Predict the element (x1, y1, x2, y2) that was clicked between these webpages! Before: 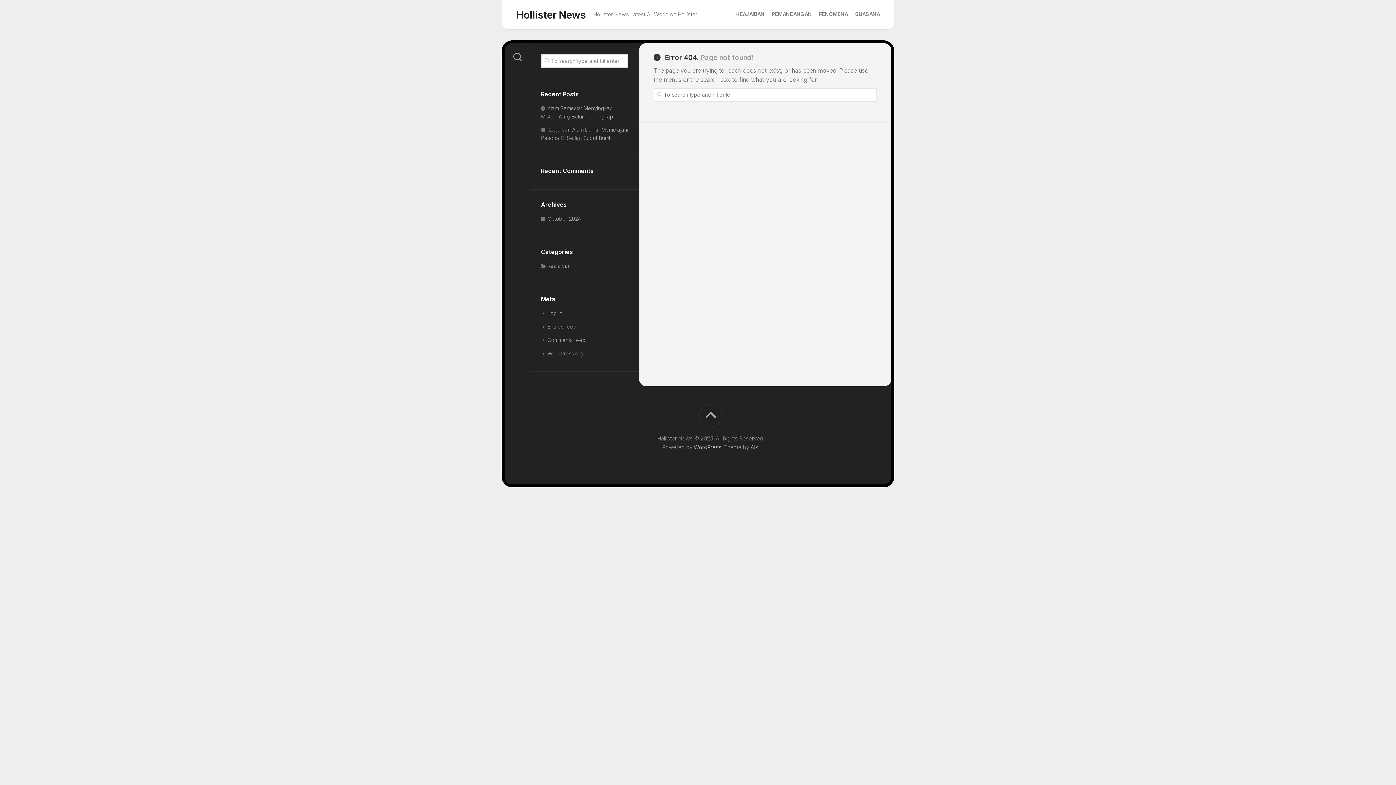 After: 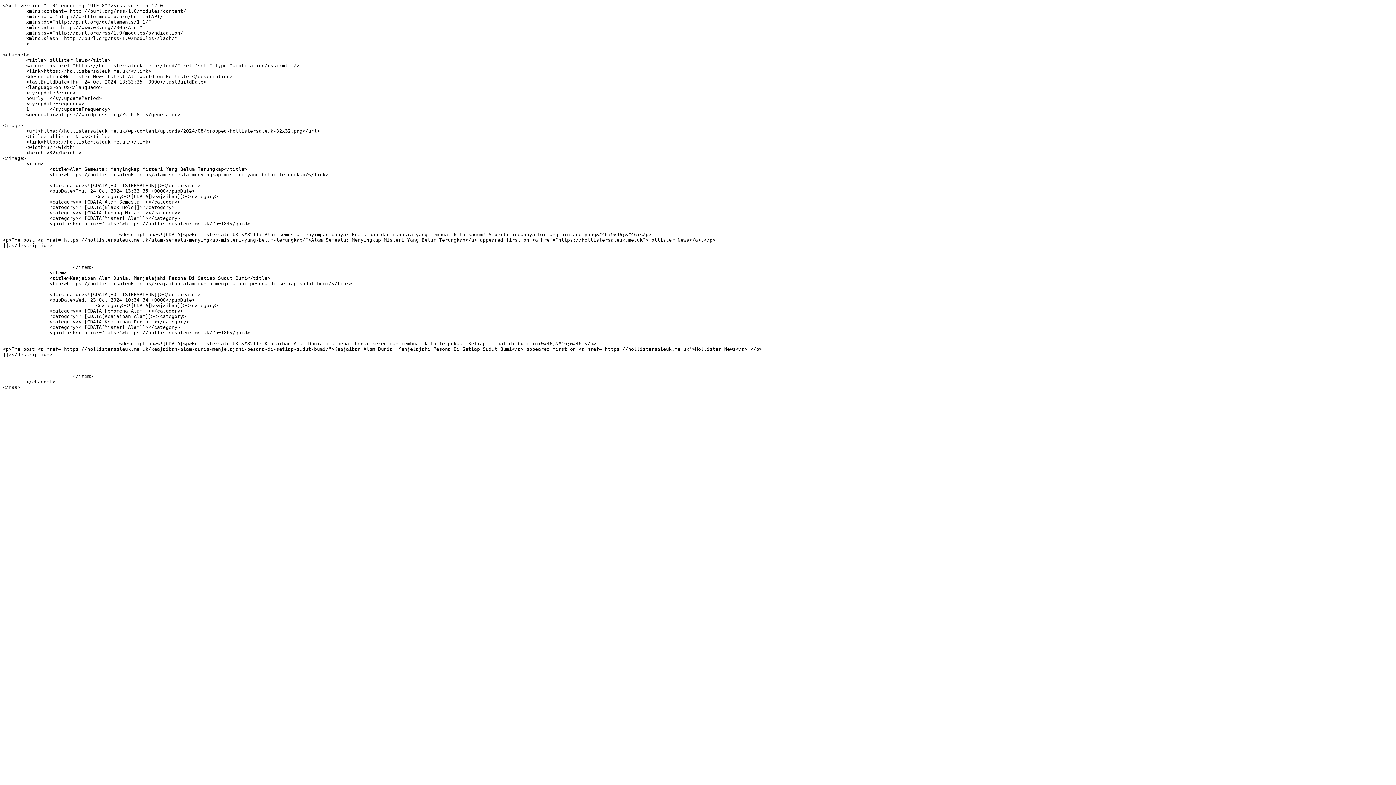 Action: label: Entries feed bbox: (541, 323, 576, 329)